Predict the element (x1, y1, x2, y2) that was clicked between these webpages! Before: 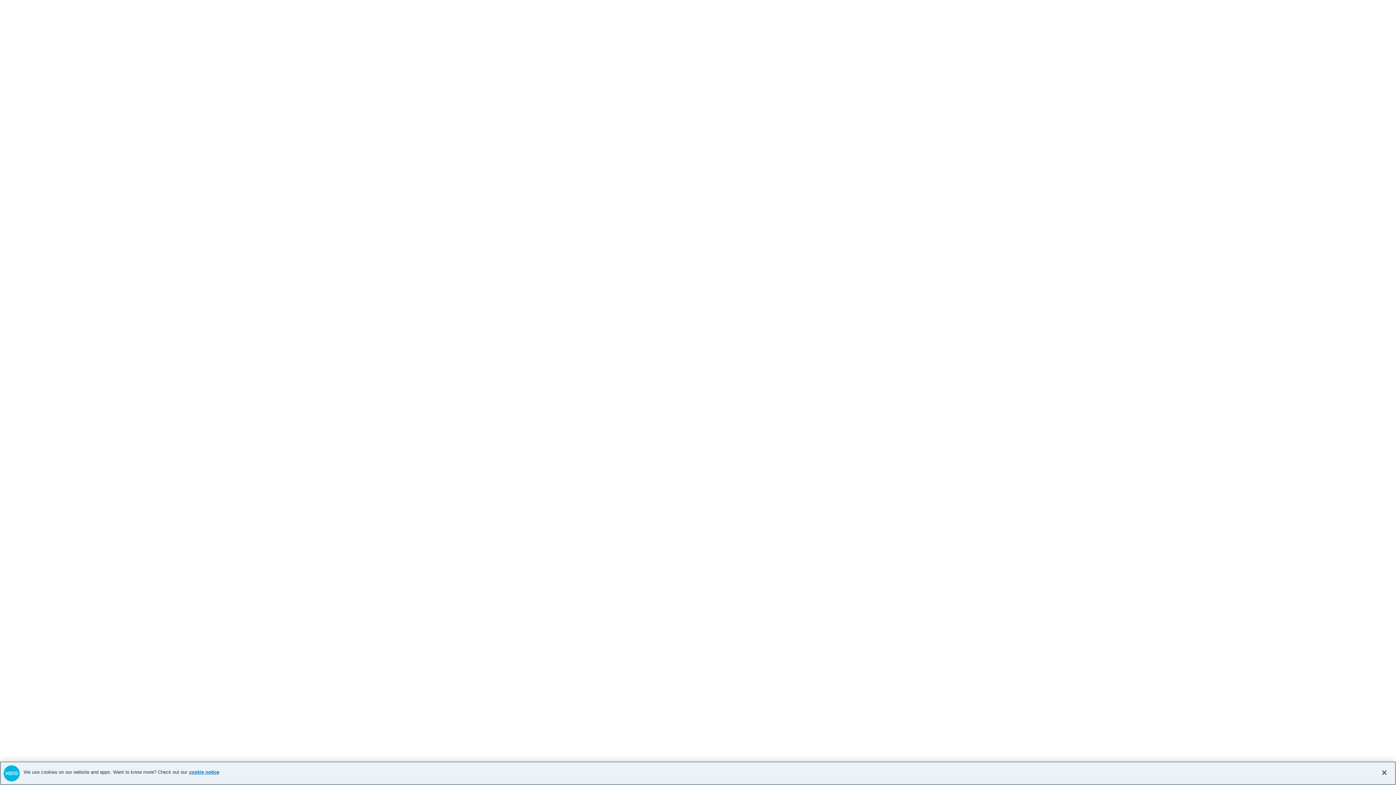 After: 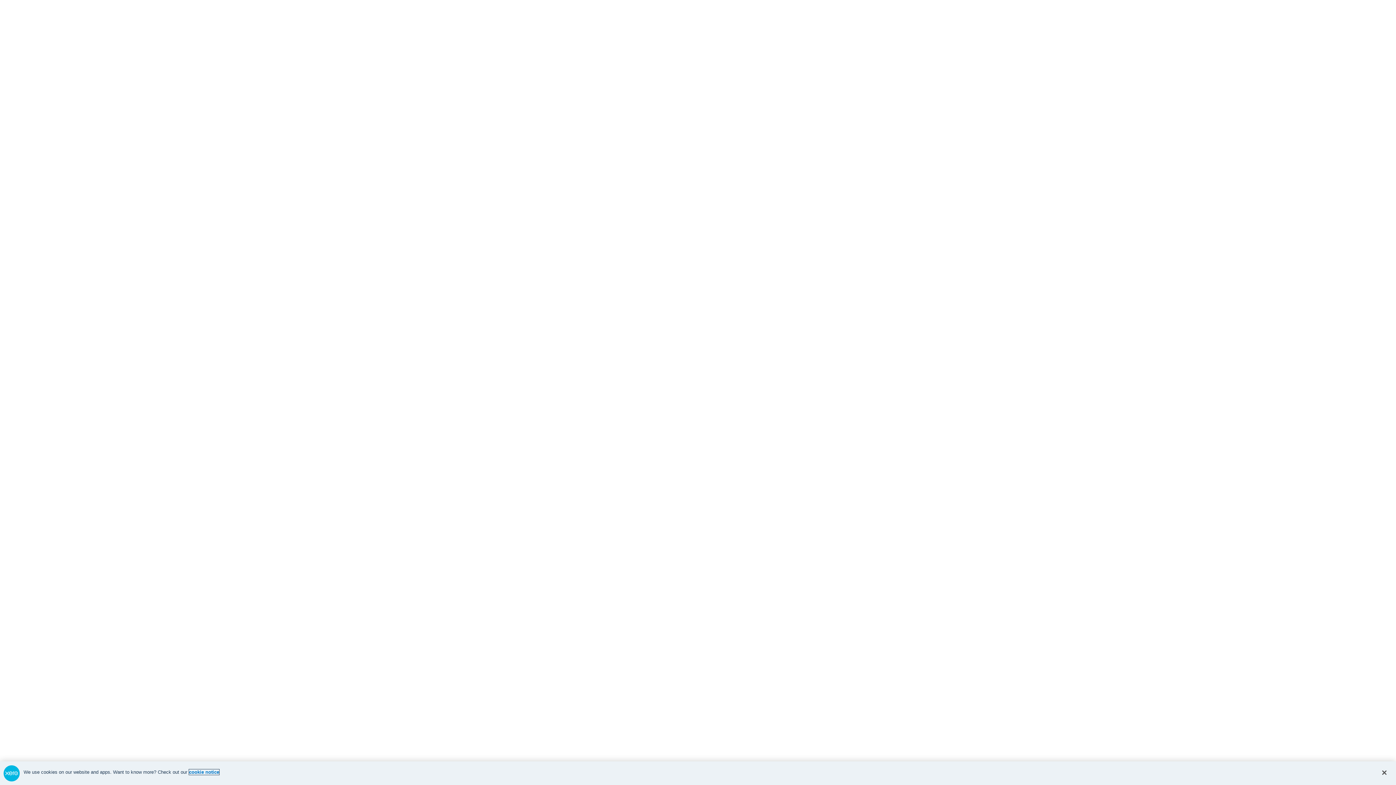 Action: label: cookie notice, opens in a new tab bbox: (189, 769, 219, 775)